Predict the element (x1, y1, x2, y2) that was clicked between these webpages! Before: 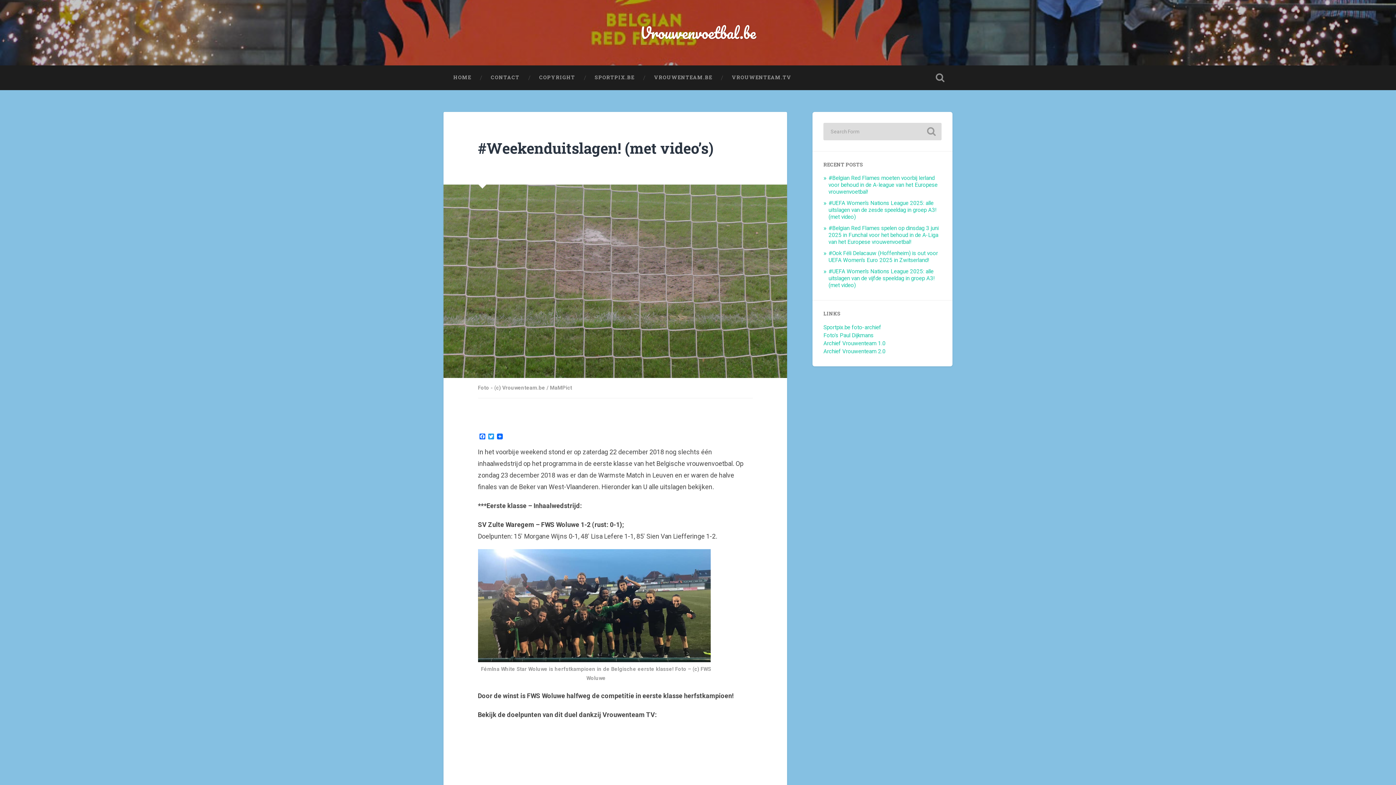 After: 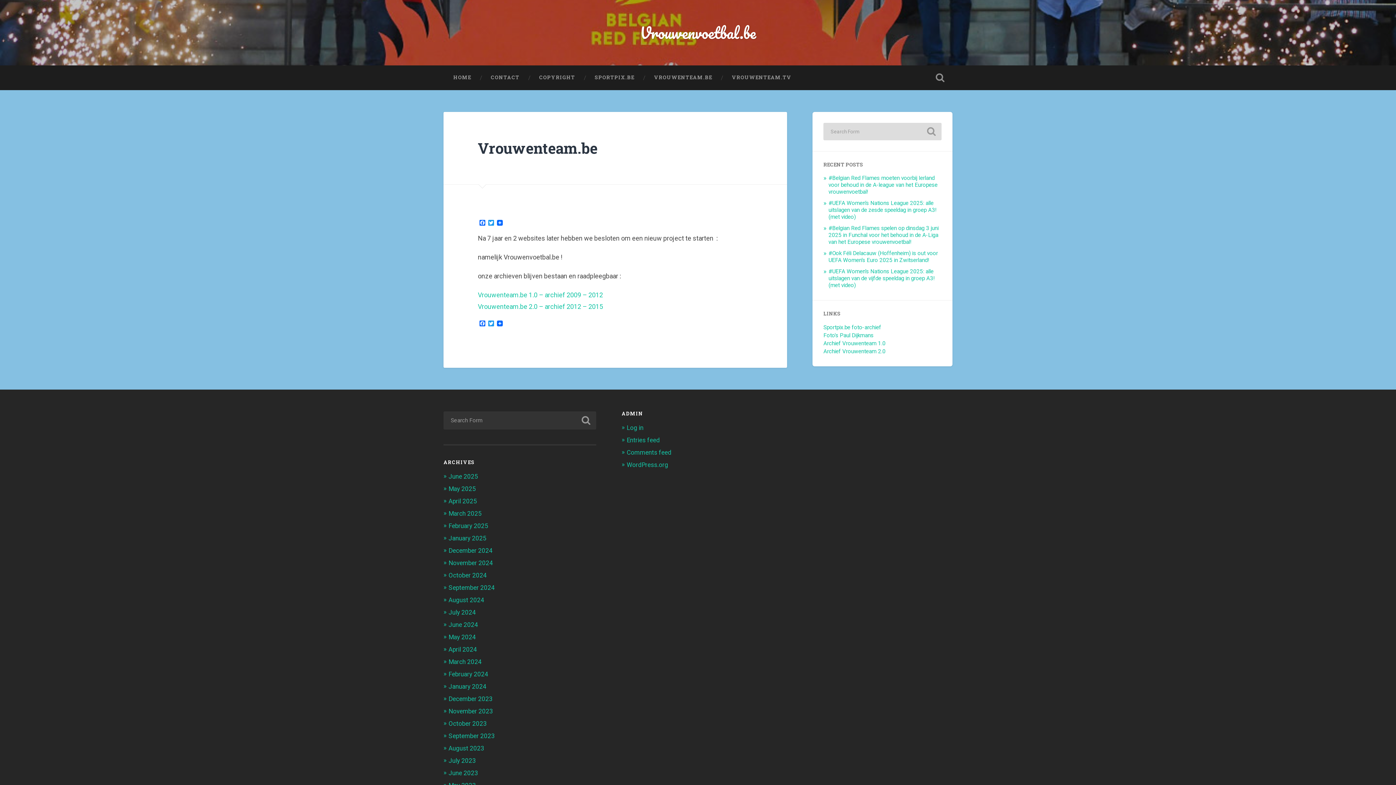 Action: bbox: (644, 65, 722, 89) label: VROUWENTEAM.BE